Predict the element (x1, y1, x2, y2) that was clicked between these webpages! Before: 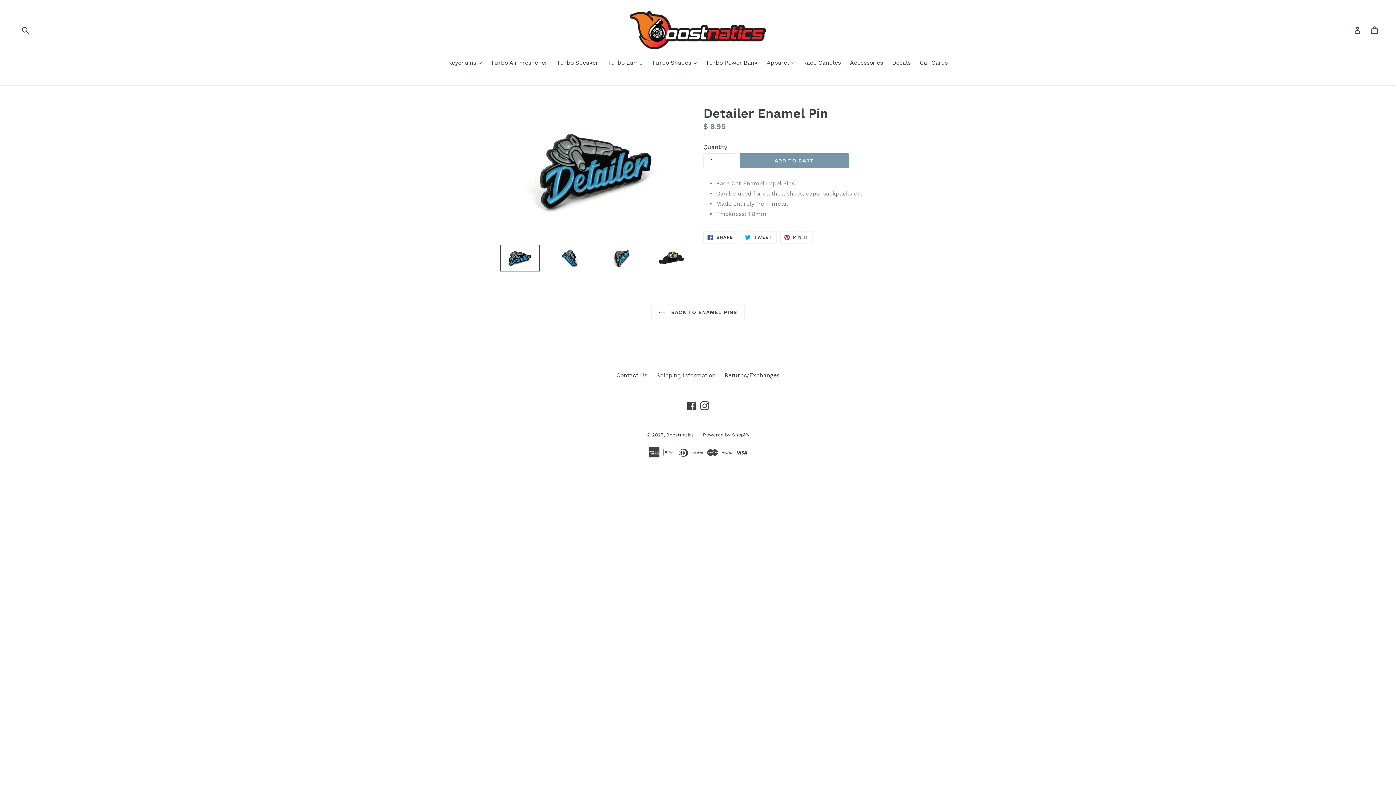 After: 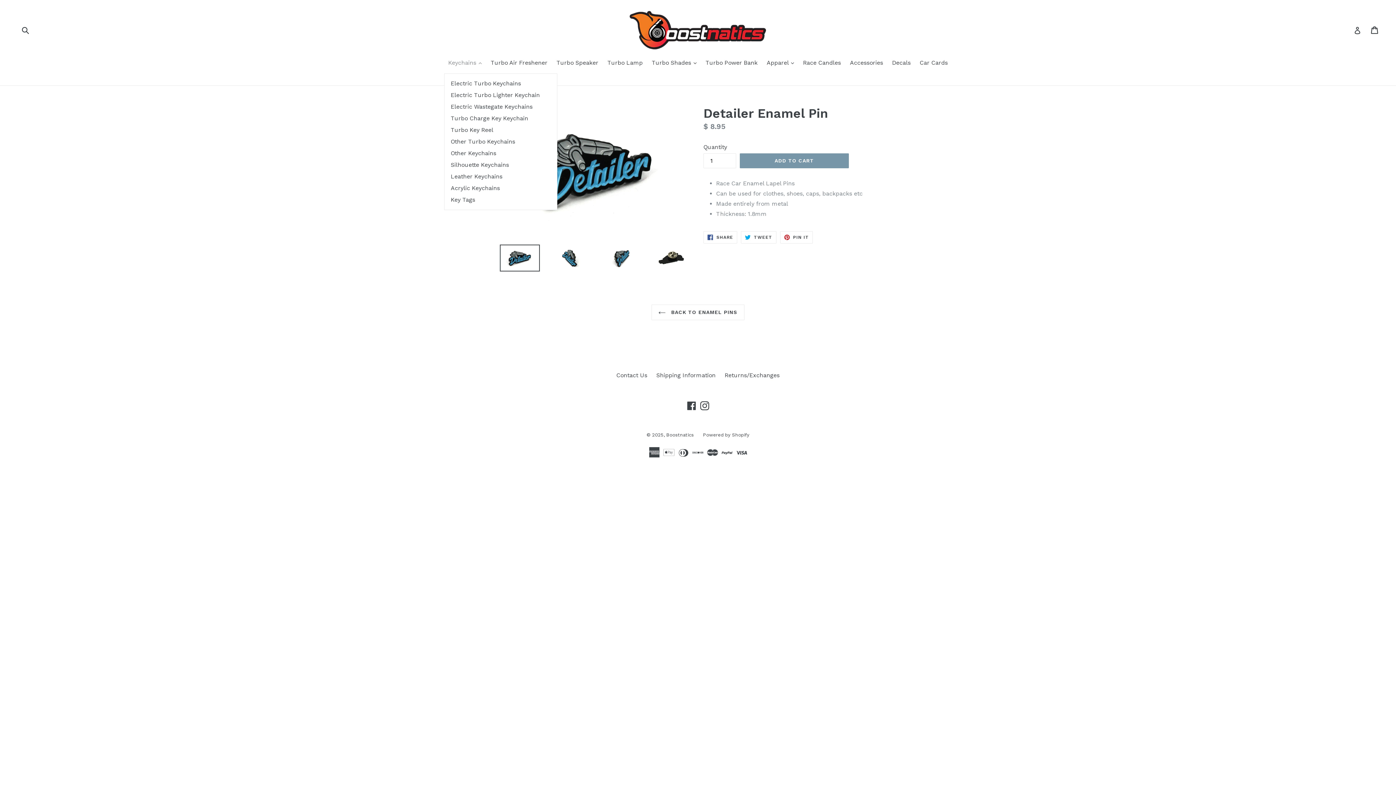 Action: bbox: (444, 58, 485, 68) label: Keychains 
expand